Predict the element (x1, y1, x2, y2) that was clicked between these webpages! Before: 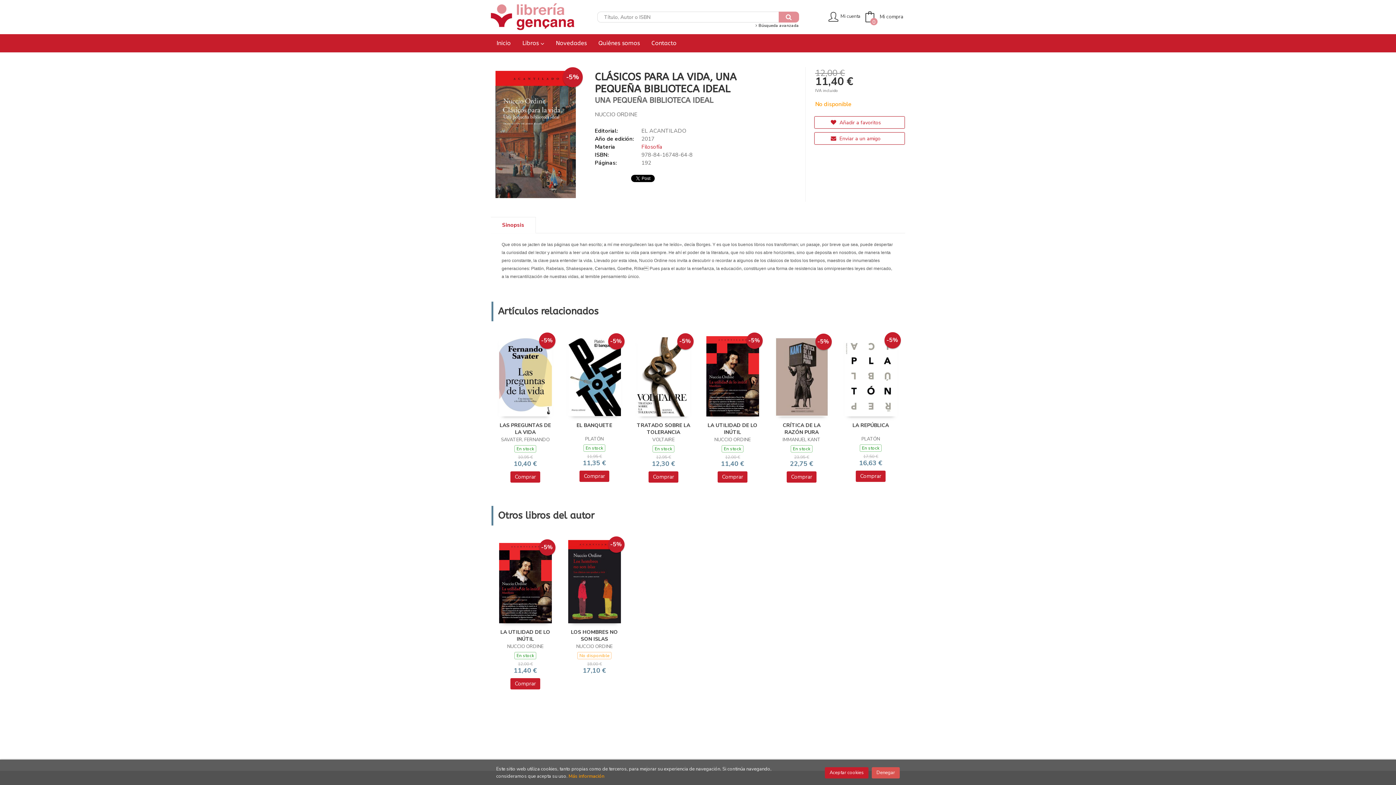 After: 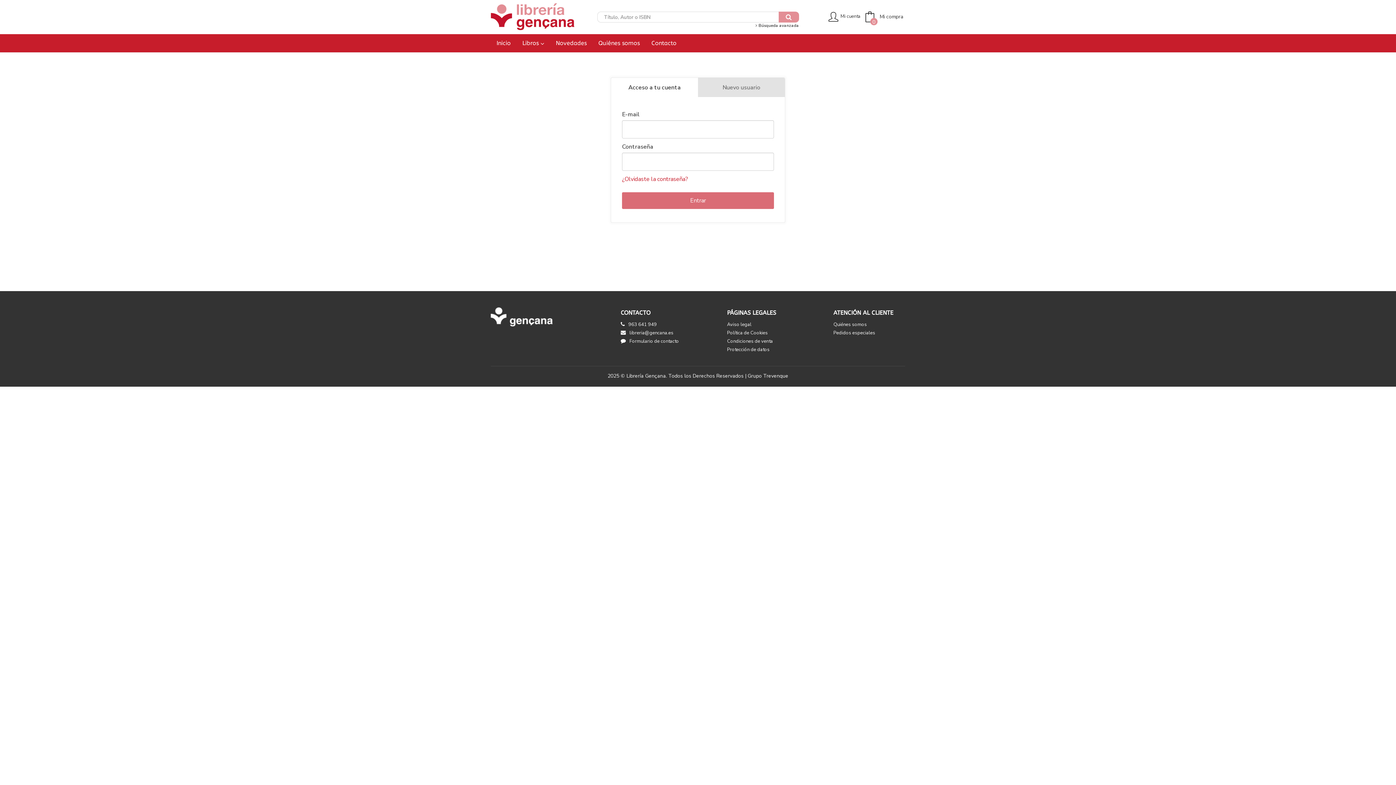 Action: label:  Añadir a favoritos bbox: (814, 116, 905, 128)